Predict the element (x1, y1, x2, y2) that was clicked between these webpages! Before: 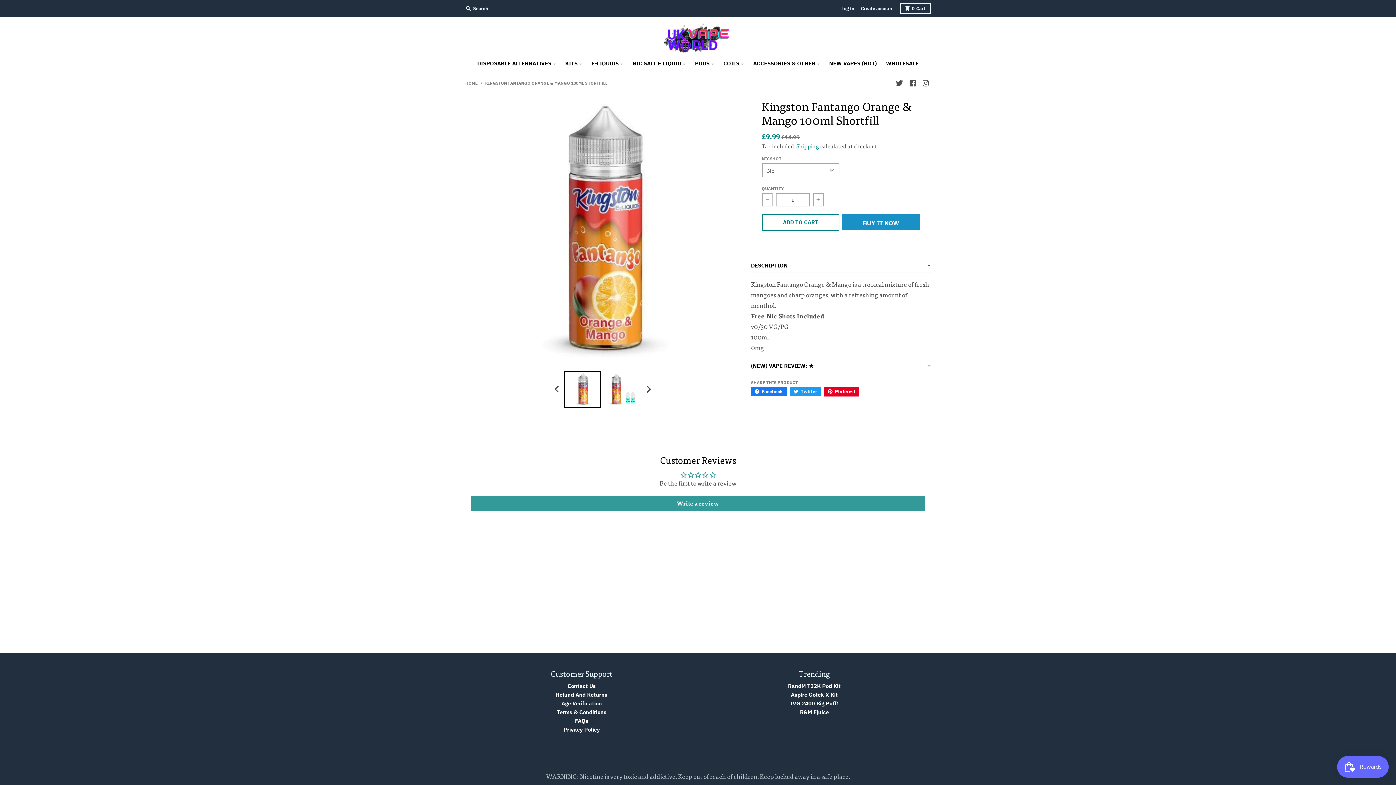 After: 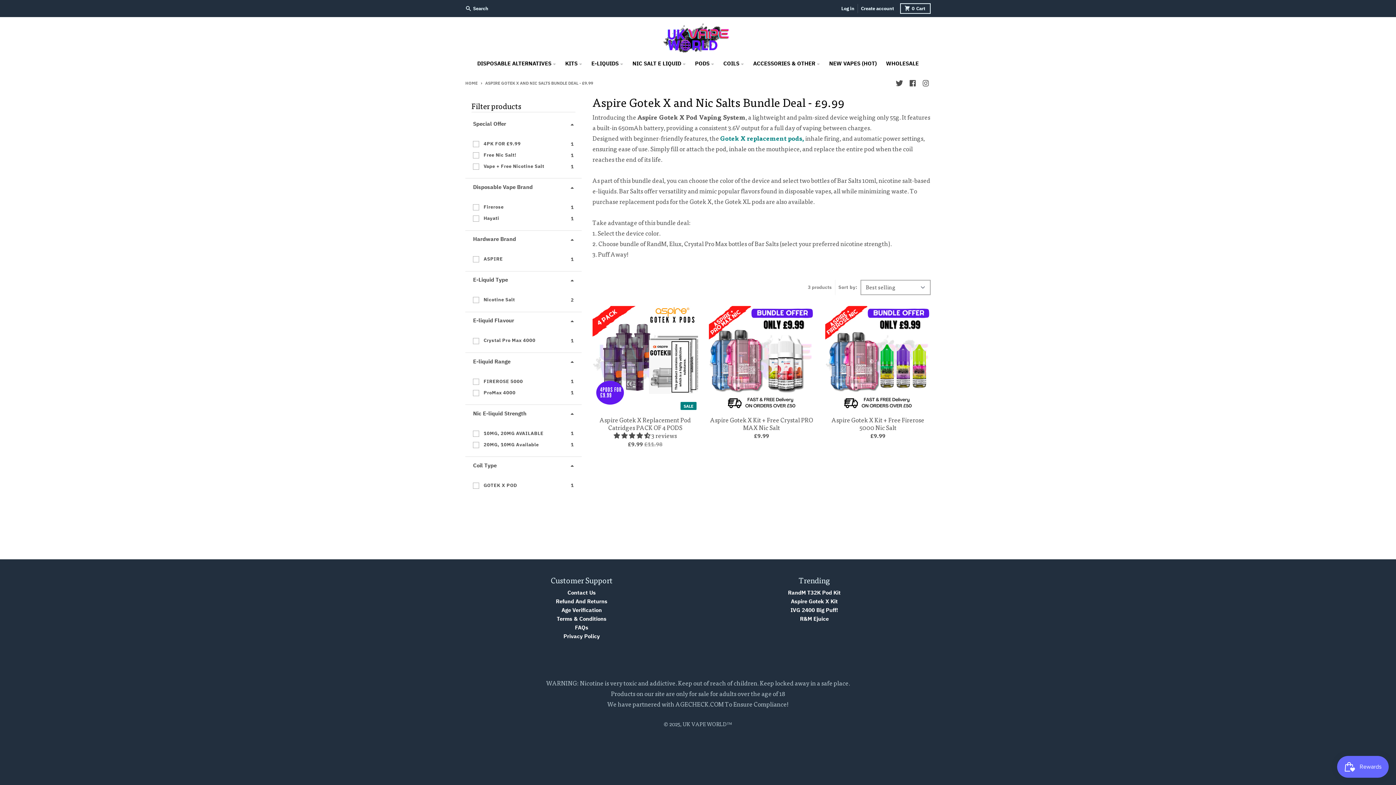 Action: bbox: (791, 691, 838, 698) label: Aspire Gotek X Kit